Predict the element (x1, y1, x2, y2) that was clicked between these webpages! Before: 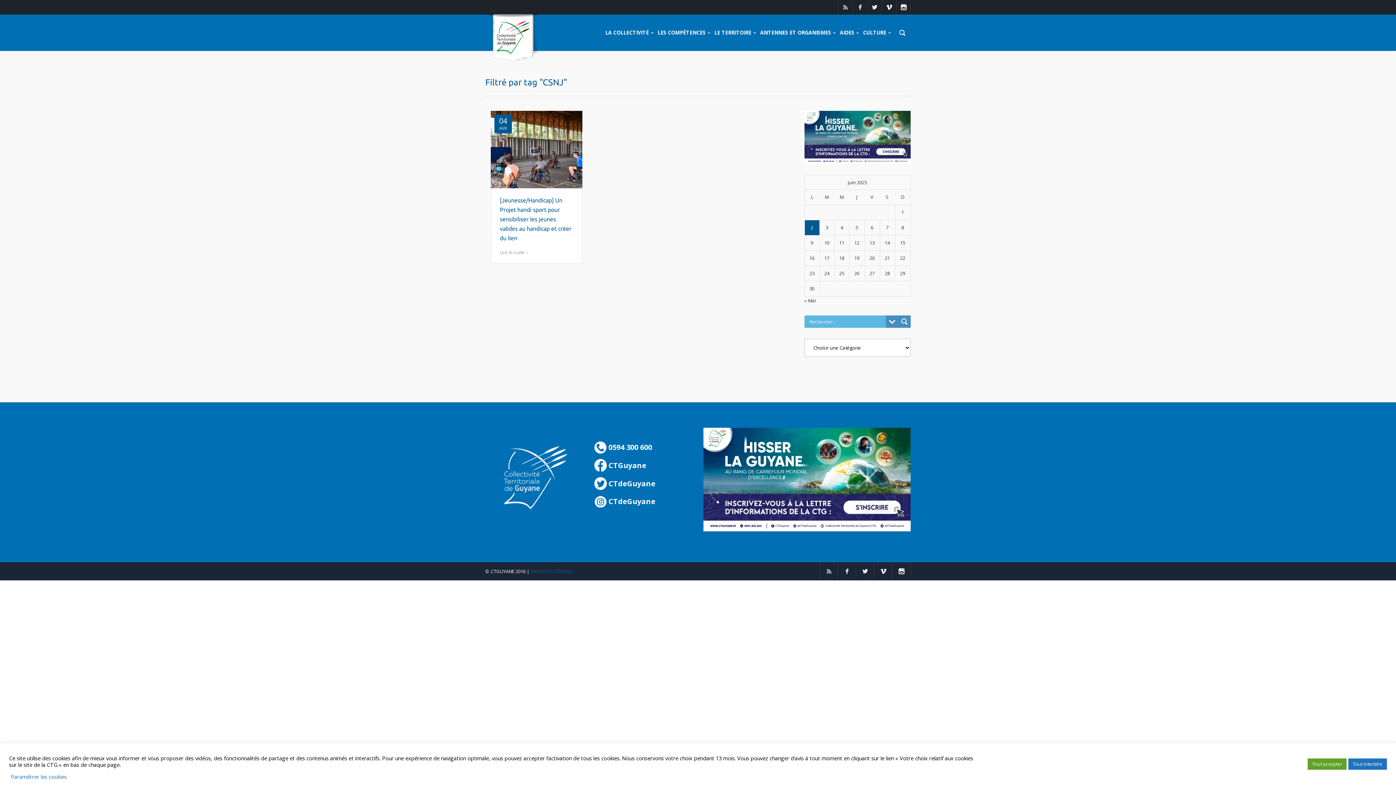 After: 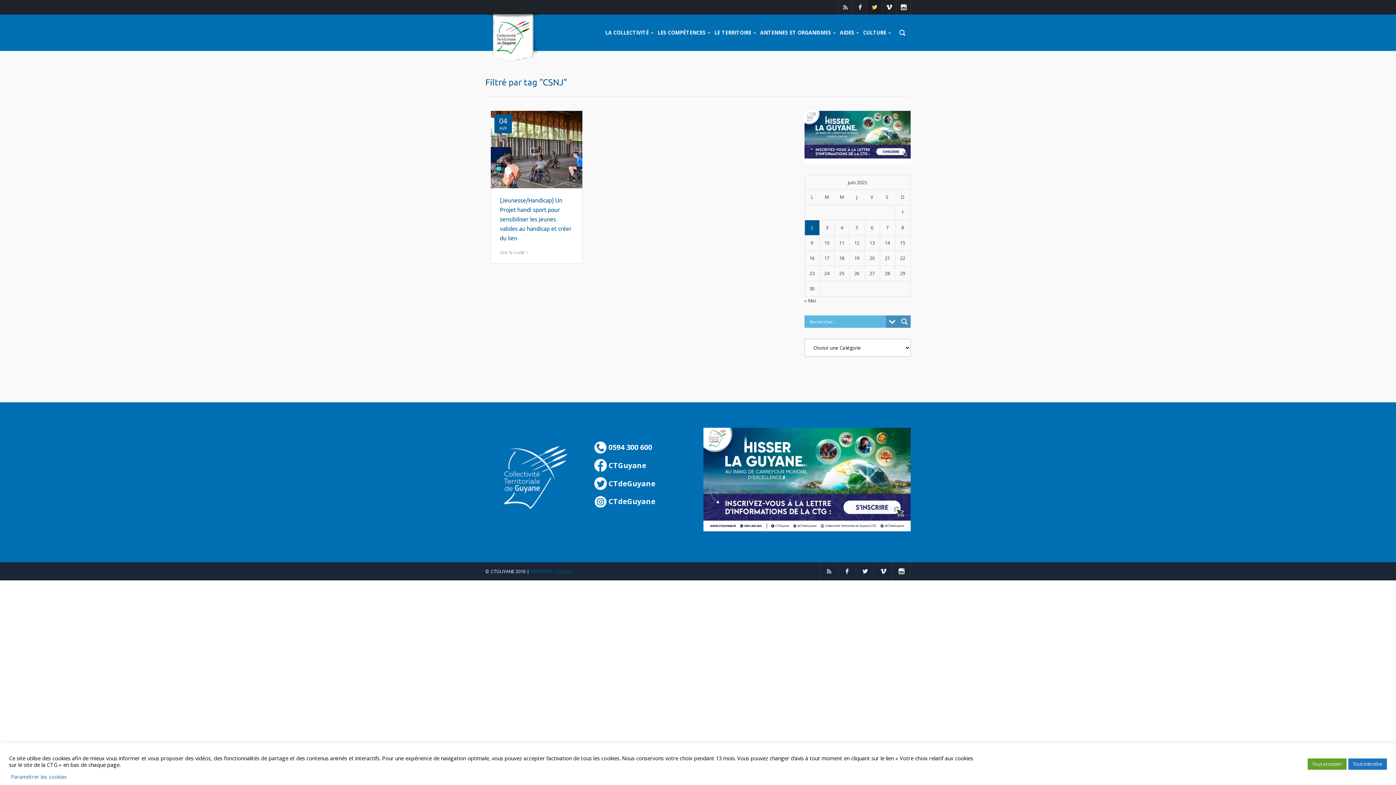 Action: bbox: (867, 0, 881, 14)